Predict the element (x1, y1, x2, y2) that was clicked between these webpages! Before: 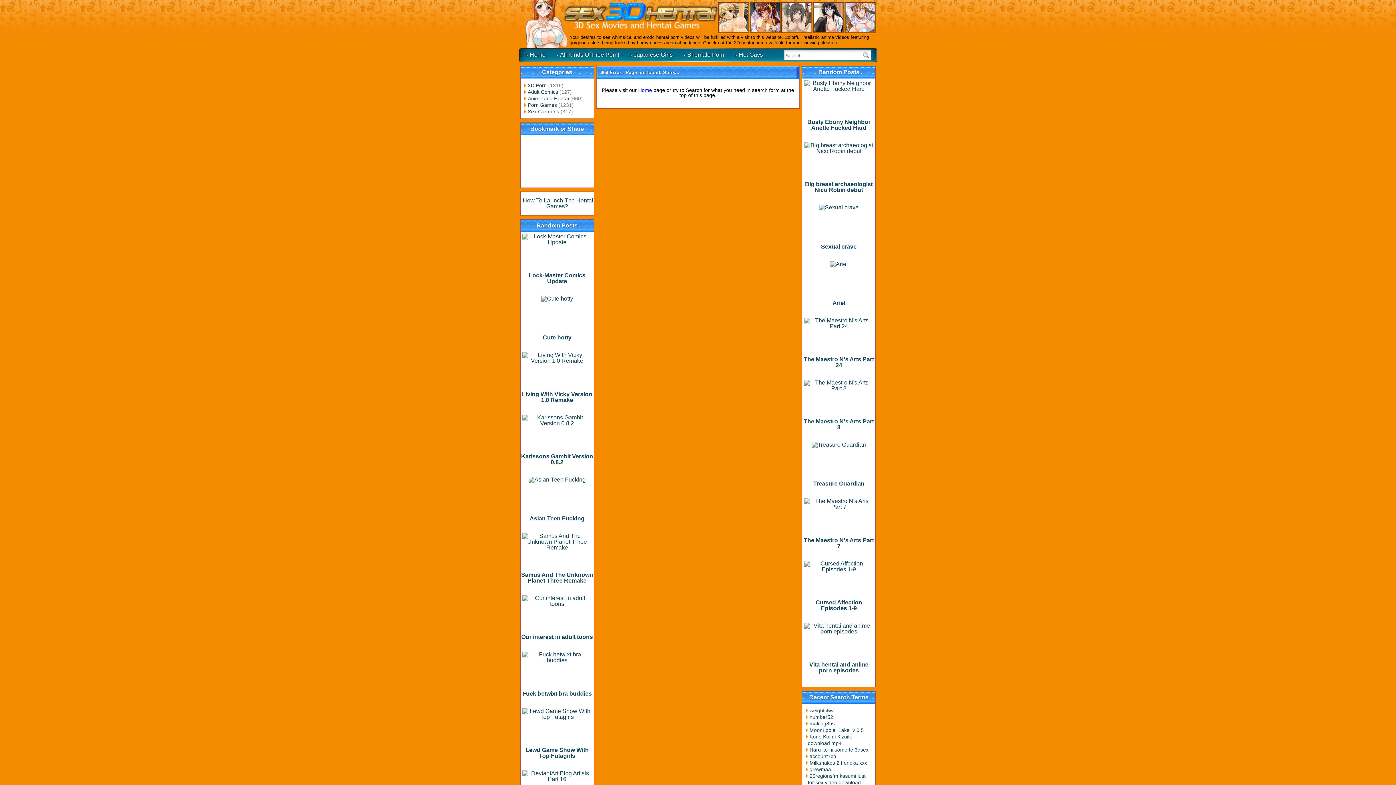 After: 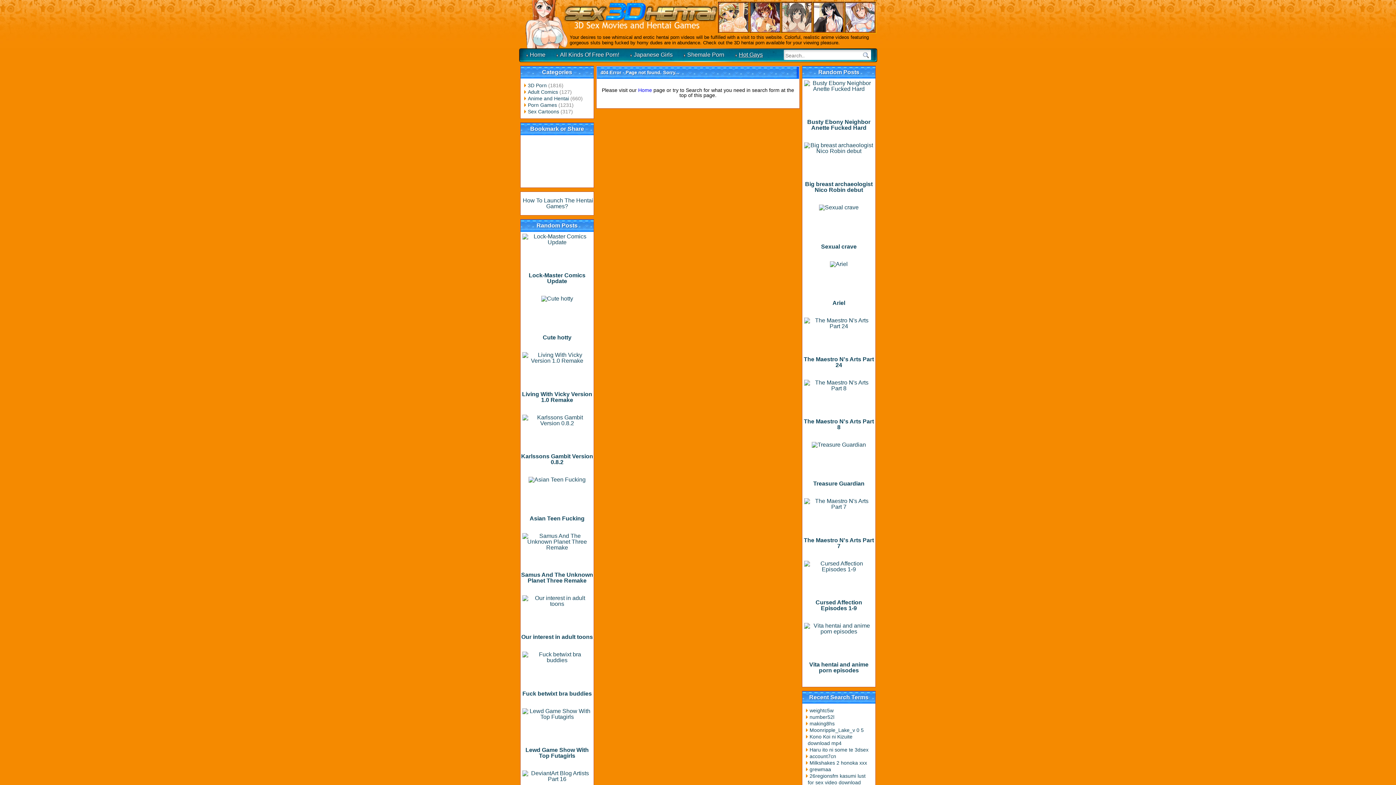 Action: label: Hot Gays bbox: (735, 51, 763, 57)